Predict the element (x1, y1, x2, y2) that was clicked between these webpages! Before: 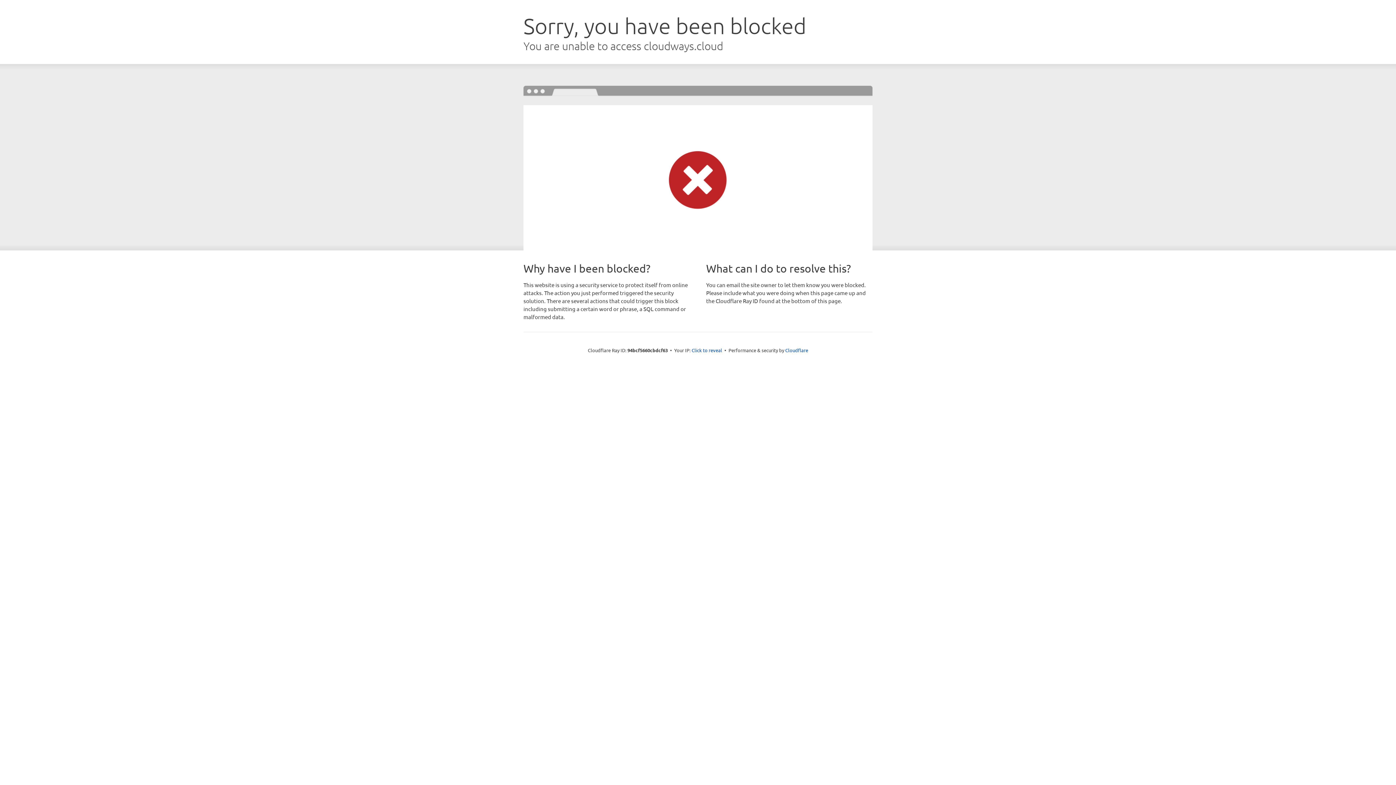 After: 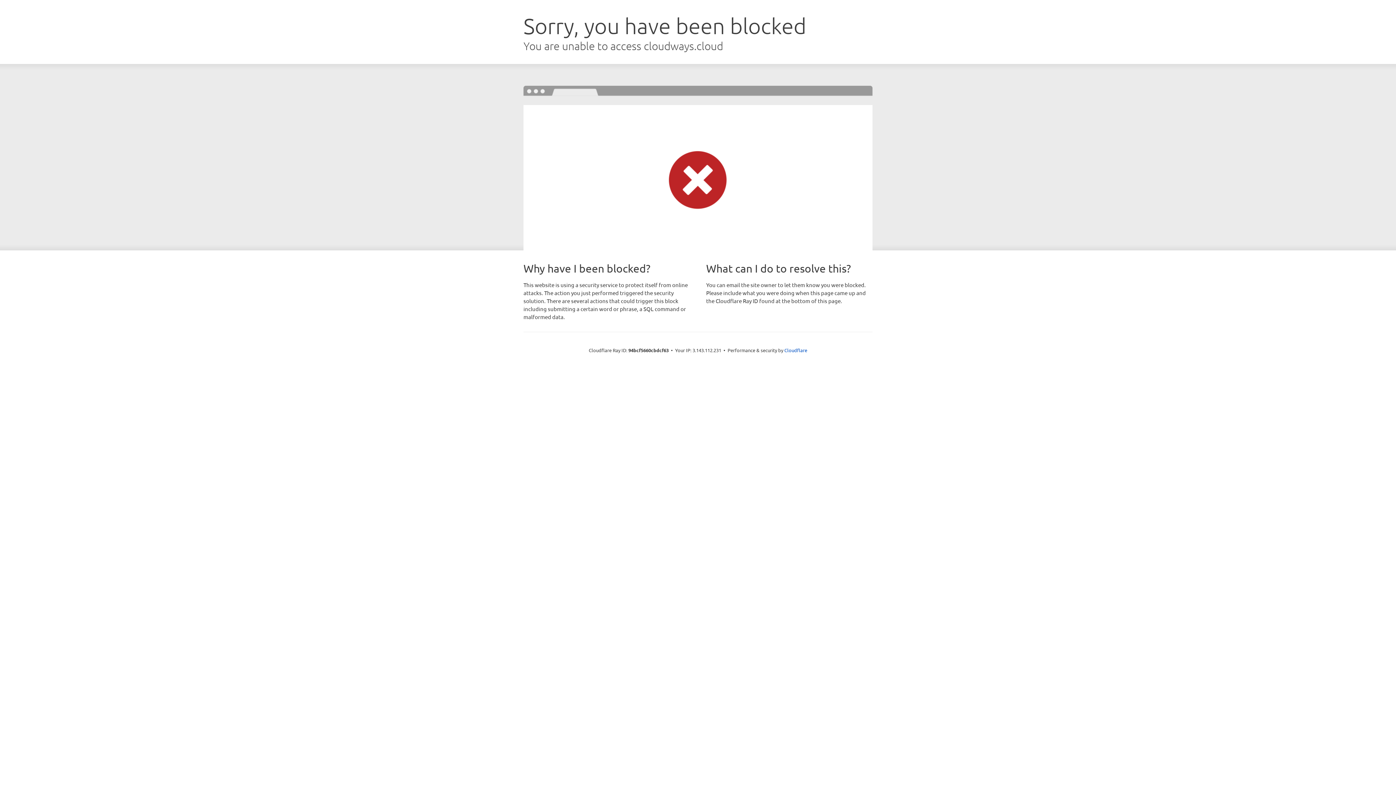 Action: label: Click to reveal bbox: (691, 346, 722, 353)